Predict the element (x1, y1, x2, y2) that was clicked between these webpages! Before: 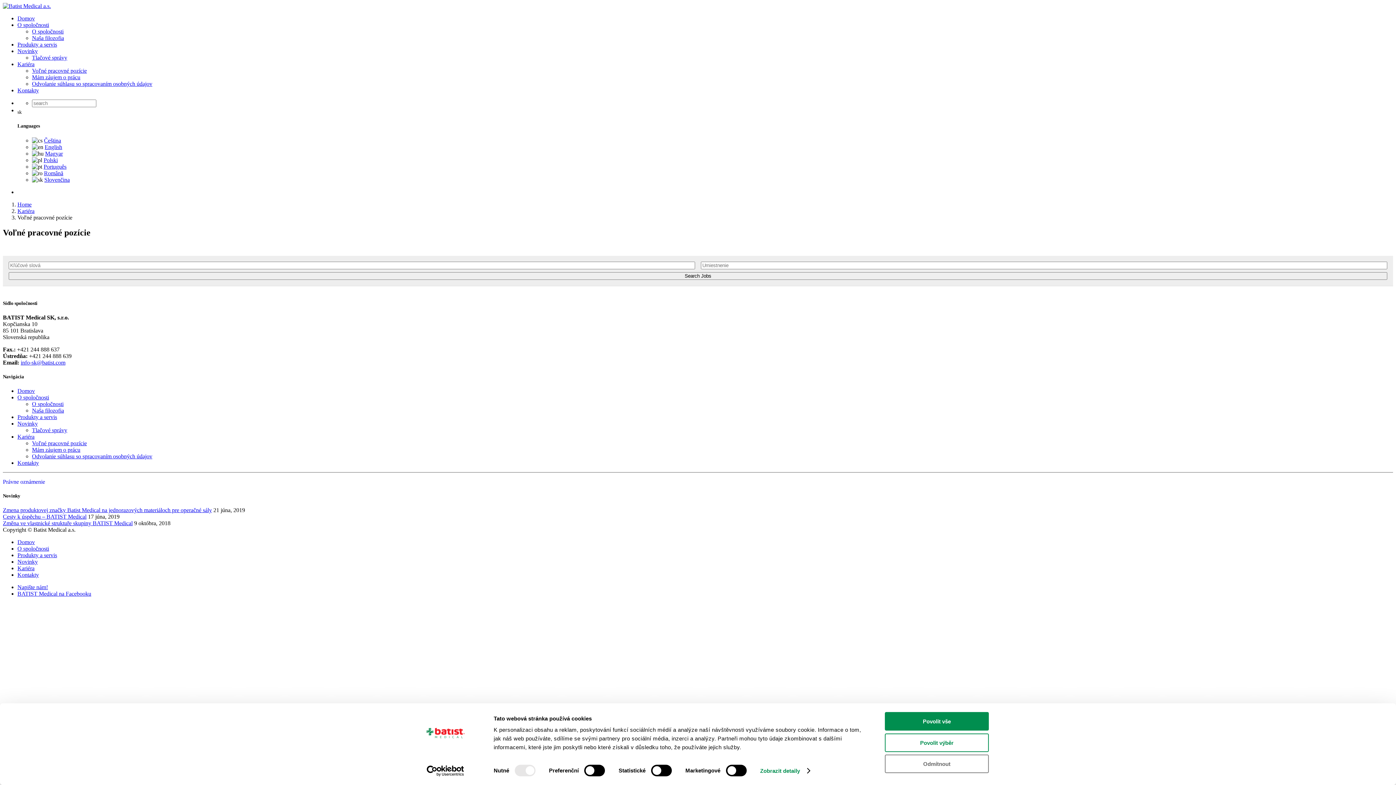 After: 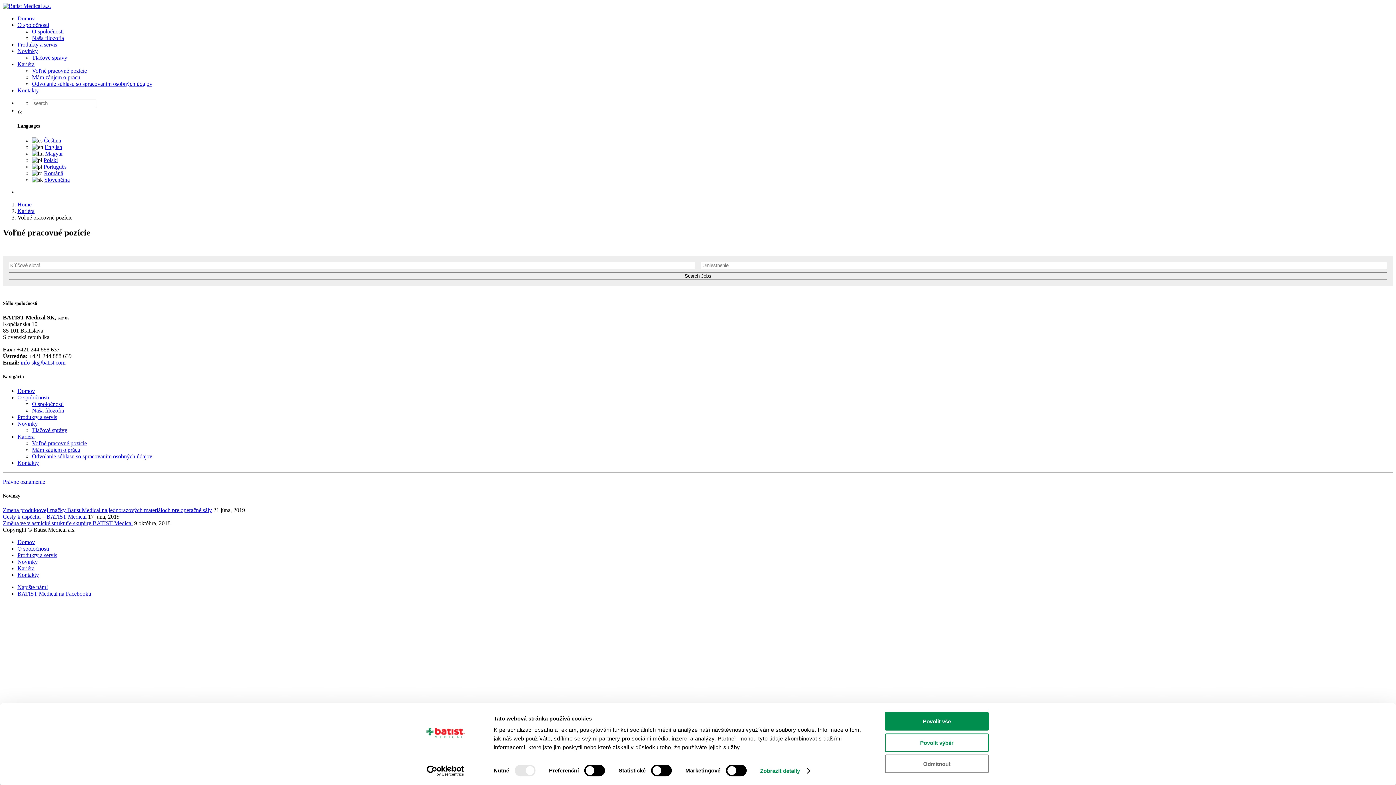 Action: label: Voľné pracovné pozície bbox: (32, 440, 86, 446)